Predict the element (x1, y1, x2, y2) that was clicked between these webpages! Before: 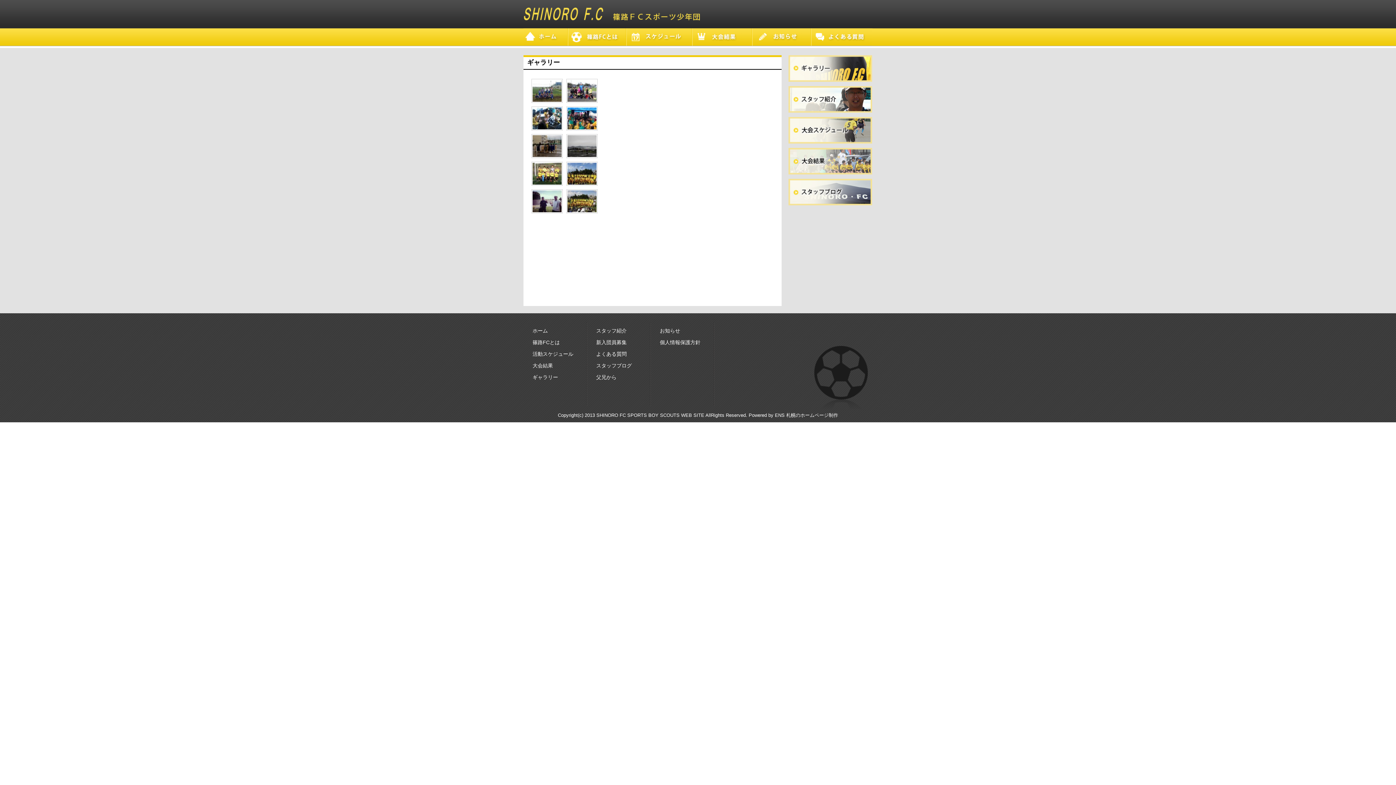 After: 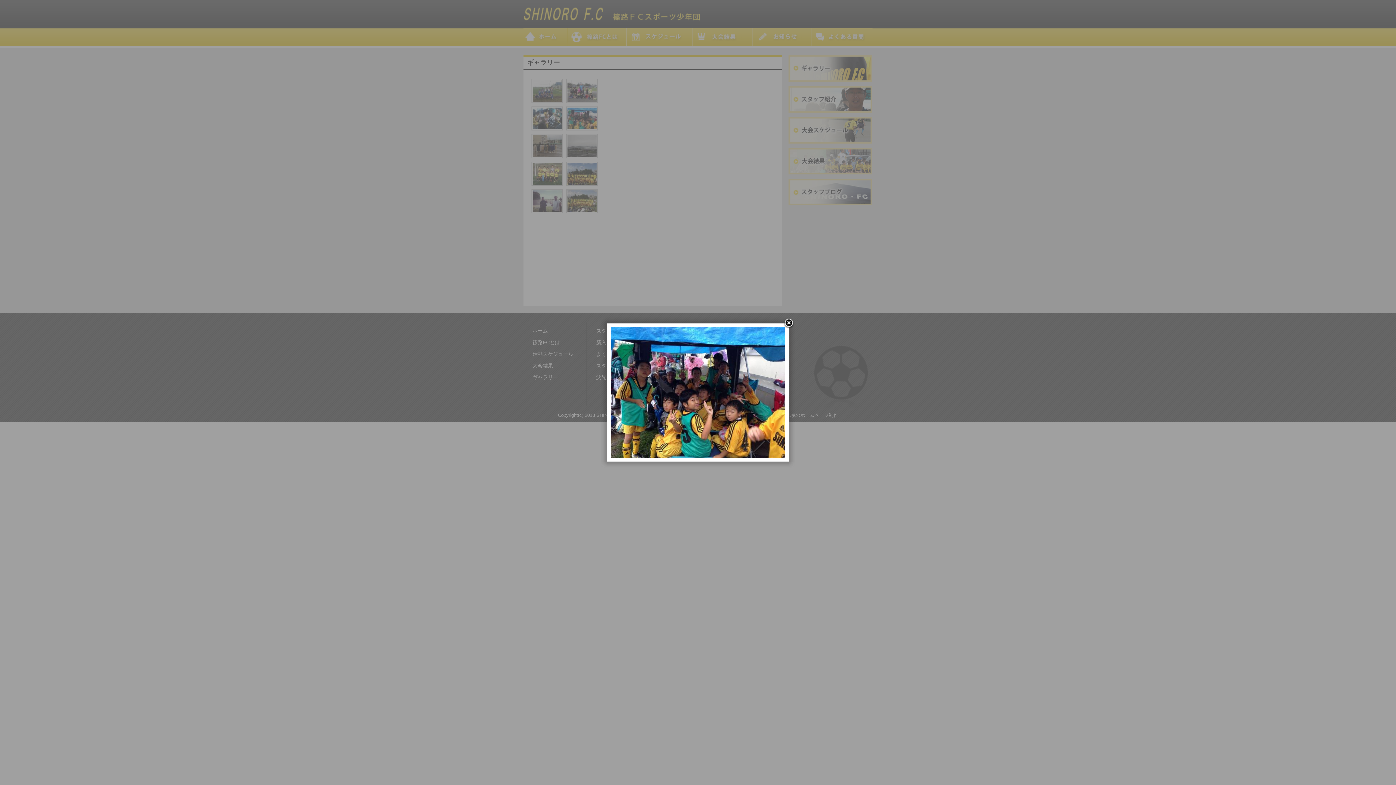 Action: bbox: (566, 106, 597, 130)